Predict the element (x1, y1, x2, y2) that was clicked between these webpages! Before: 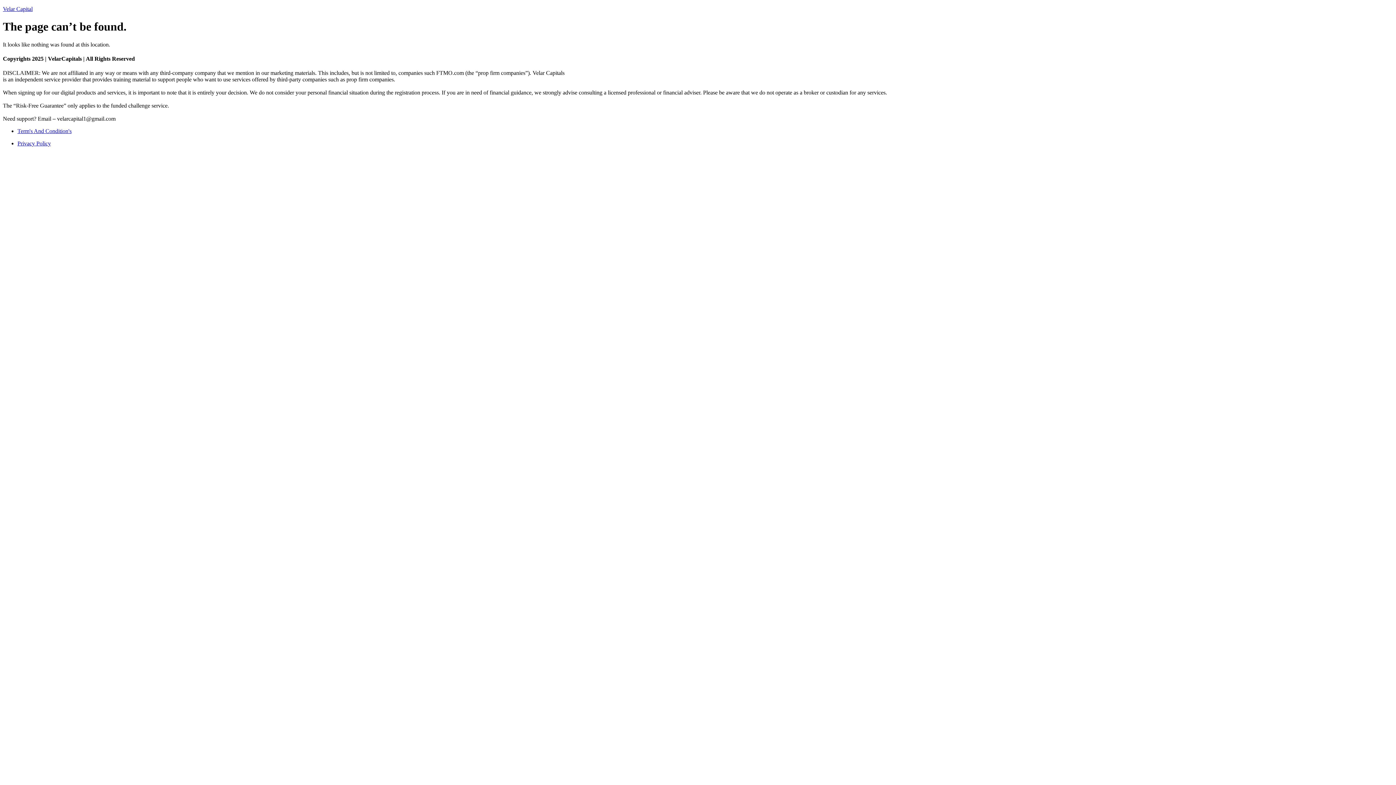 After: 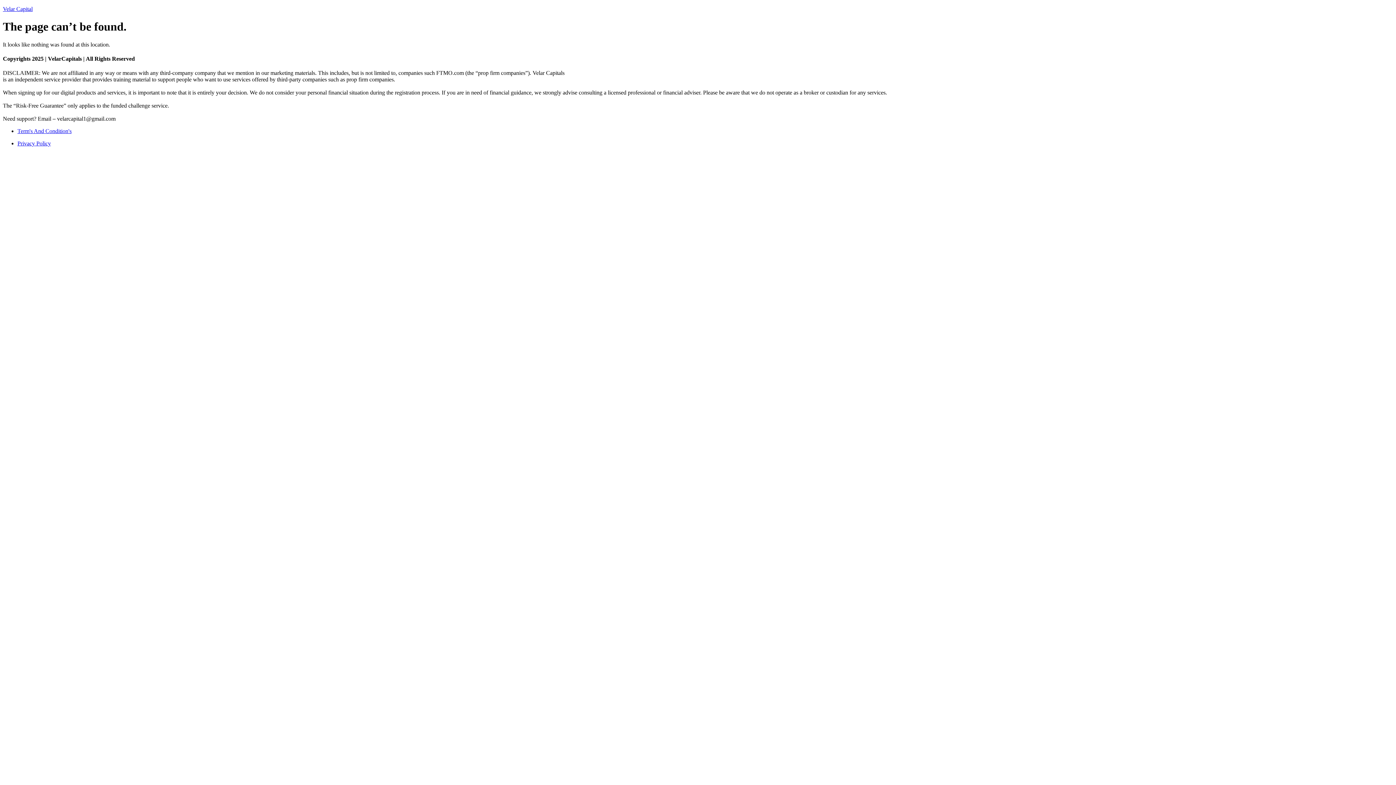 Action: label: Privacy Policy bbox: (17, 140, 50, 146)